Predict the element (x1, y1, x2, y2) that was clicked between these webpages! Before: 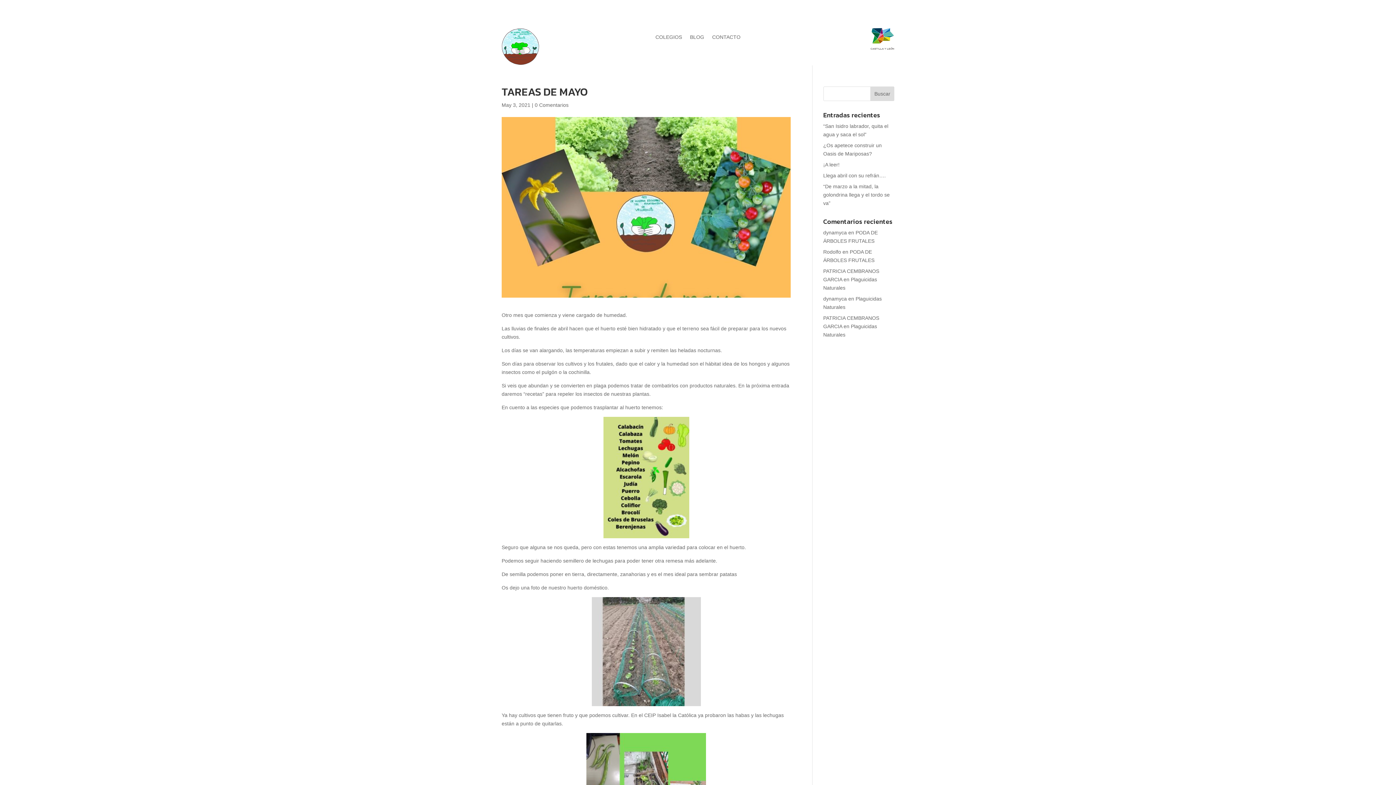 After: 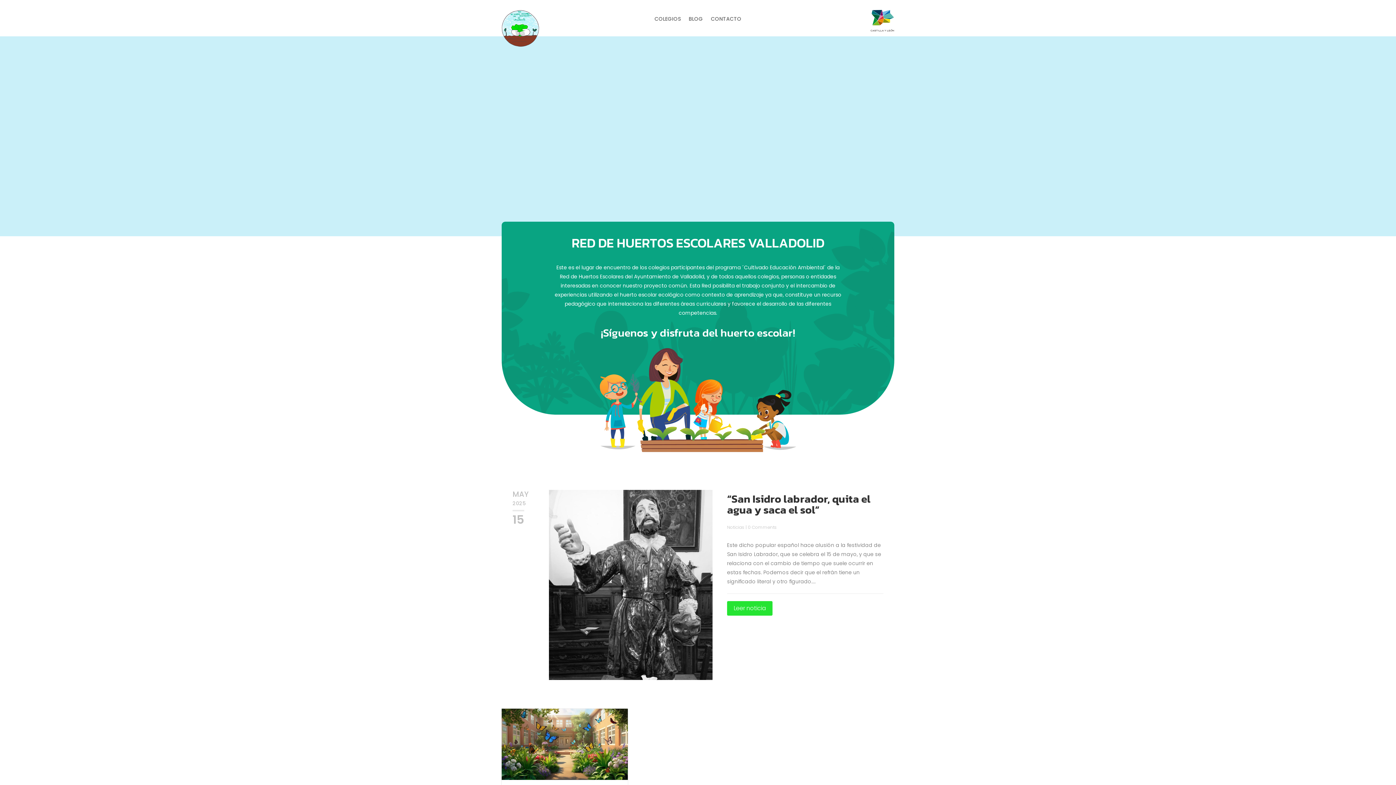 Action: bbox: (501, 60, 539, 66)